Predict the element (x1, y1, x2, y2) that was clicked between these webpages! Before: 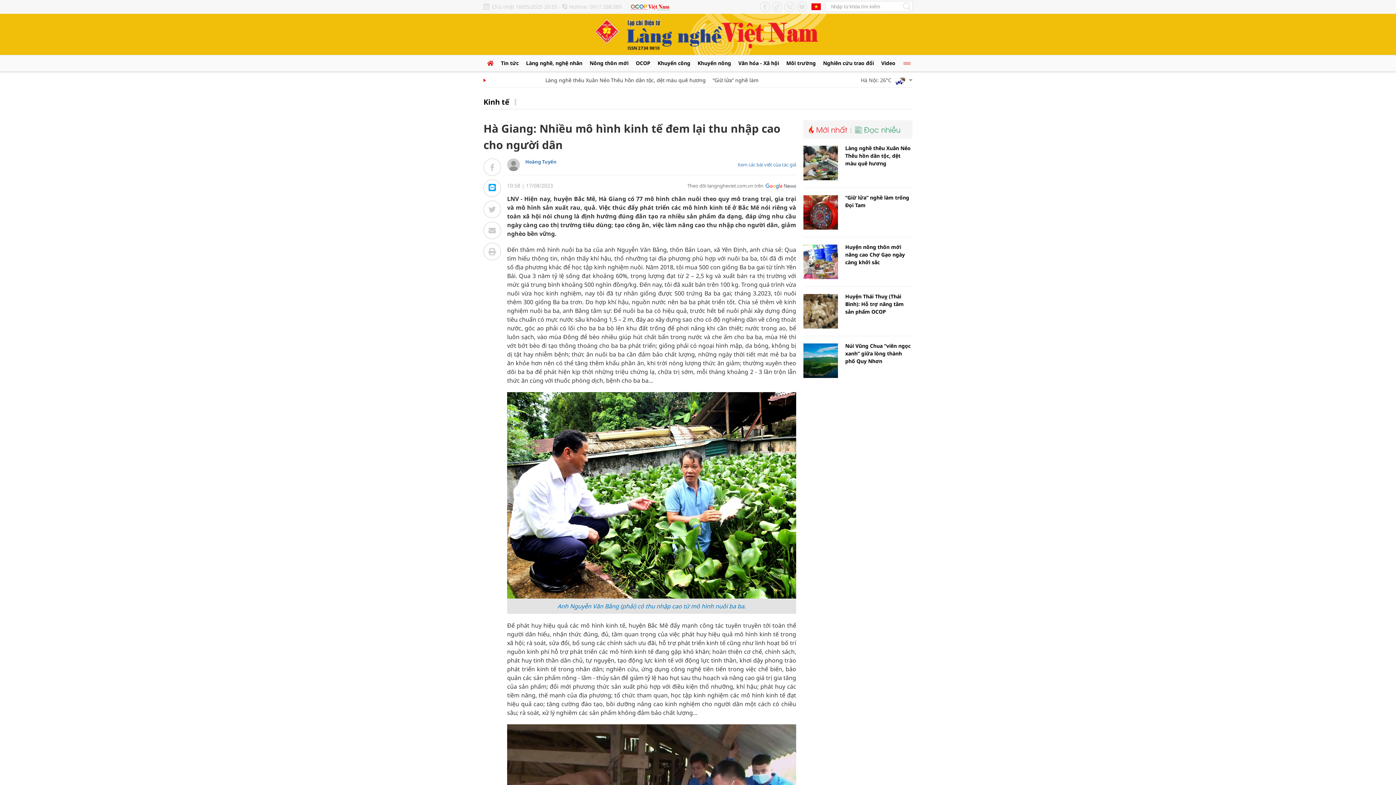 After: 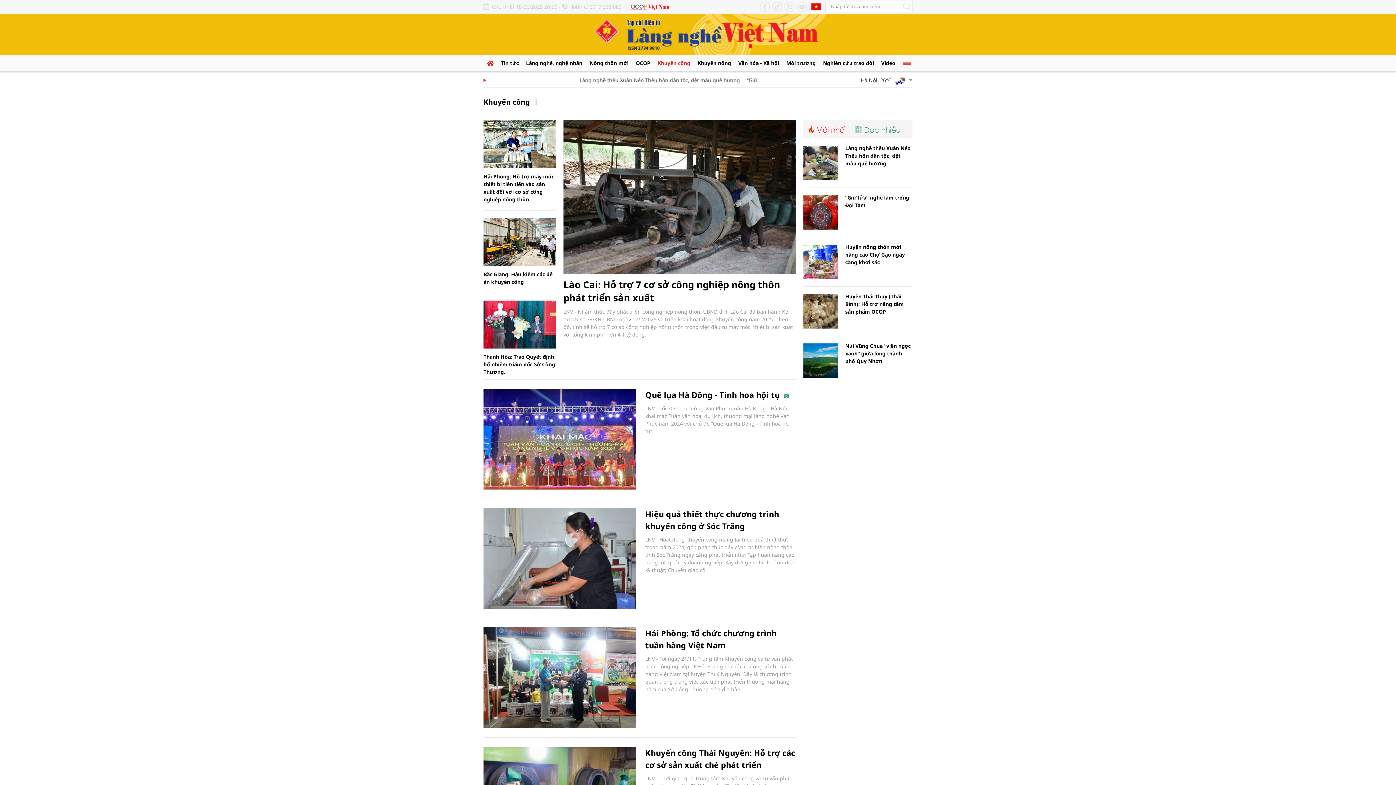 Action: bbox: (657, 59, 690, 66) label: Khuyến công